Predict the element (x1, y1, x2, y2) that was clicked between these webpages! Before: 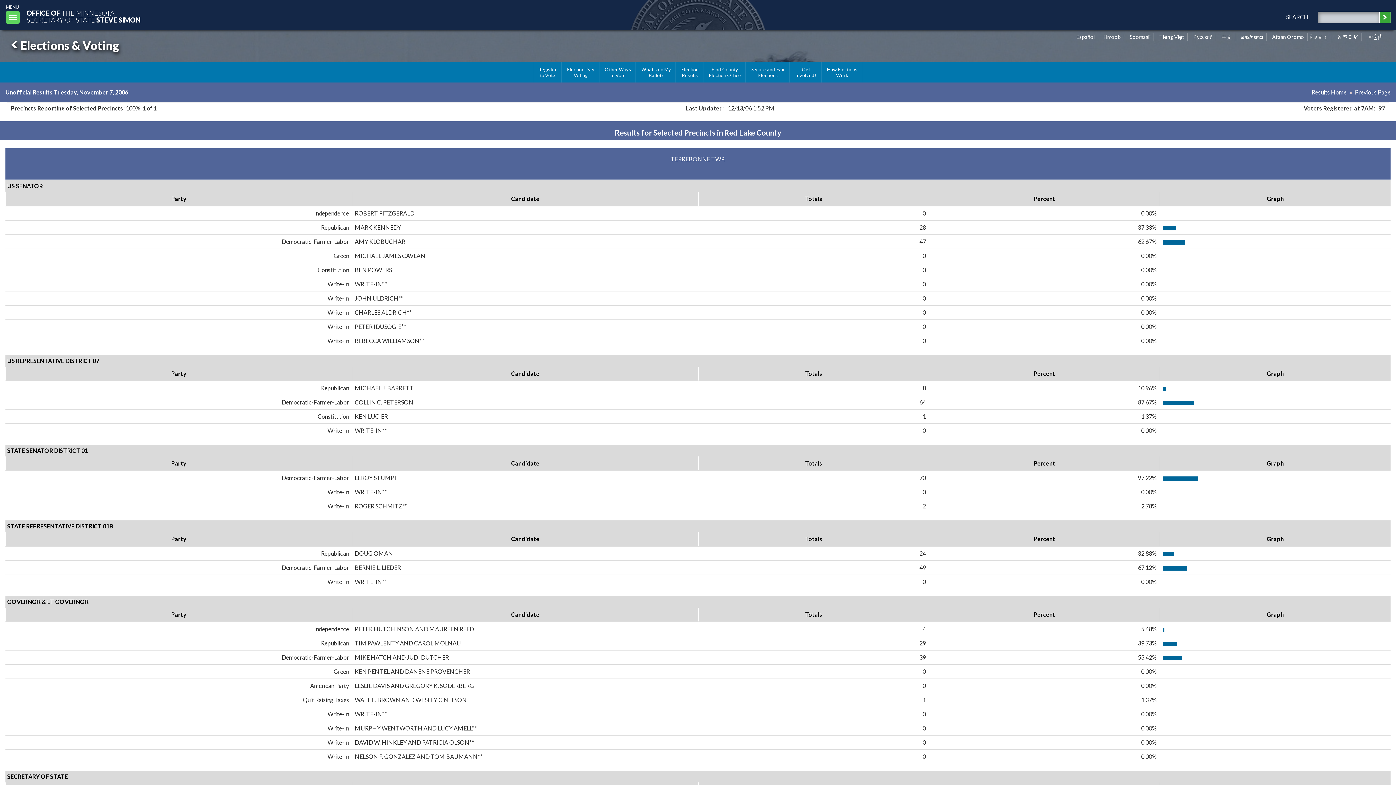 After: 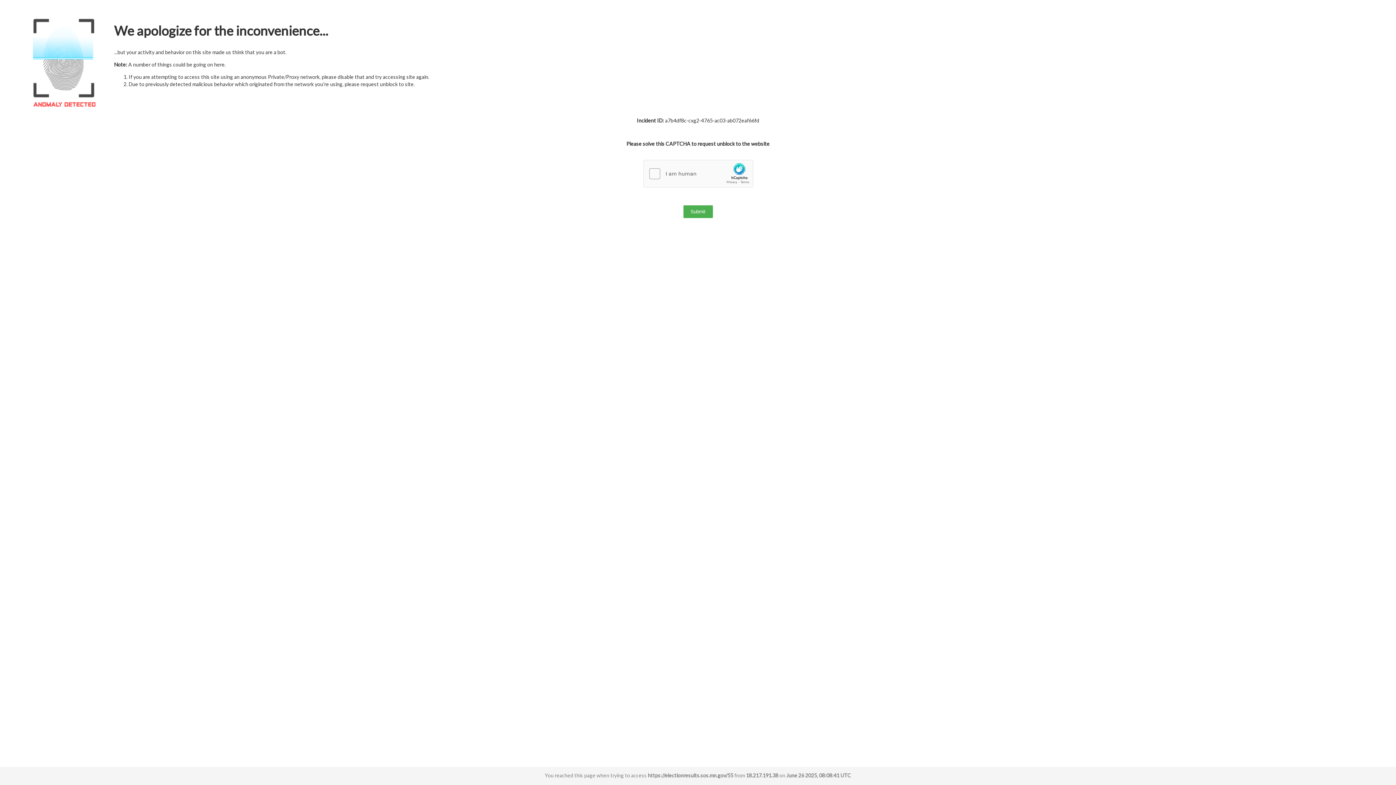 Action: label: Results Home bbox: (1312, 88, 1346, 95)